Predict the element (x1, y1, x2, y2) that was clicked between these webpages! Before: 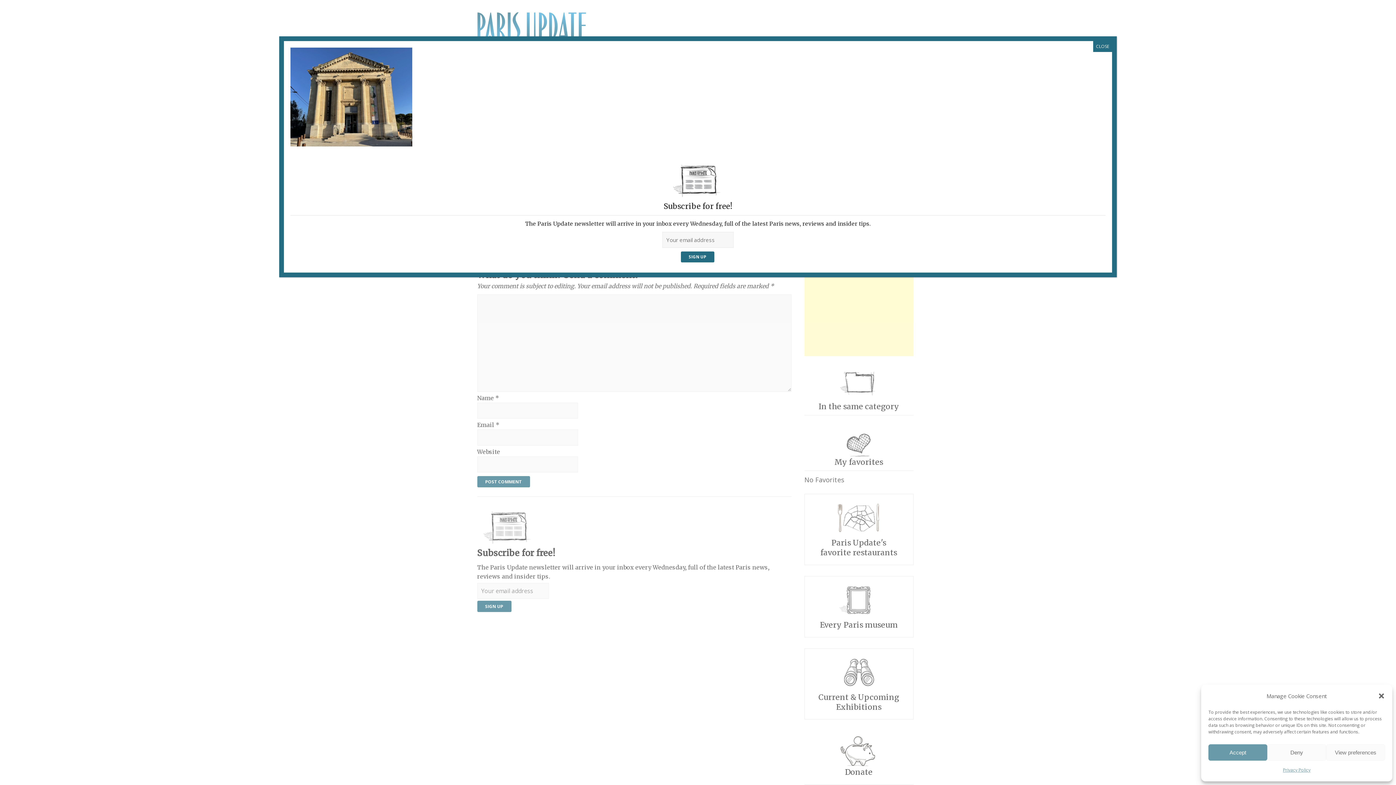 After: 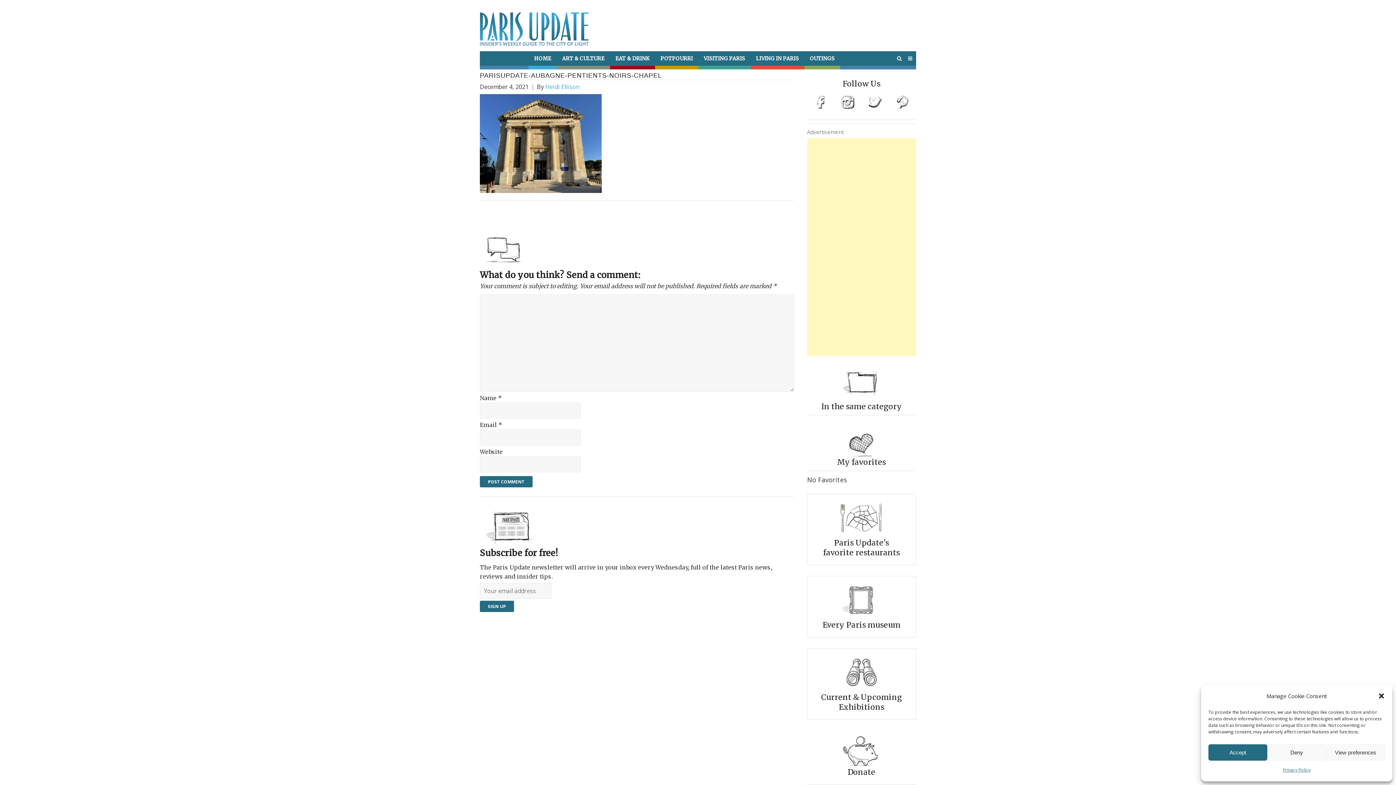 Action: bbox: (1093, 41, 1112, 52) label: Close